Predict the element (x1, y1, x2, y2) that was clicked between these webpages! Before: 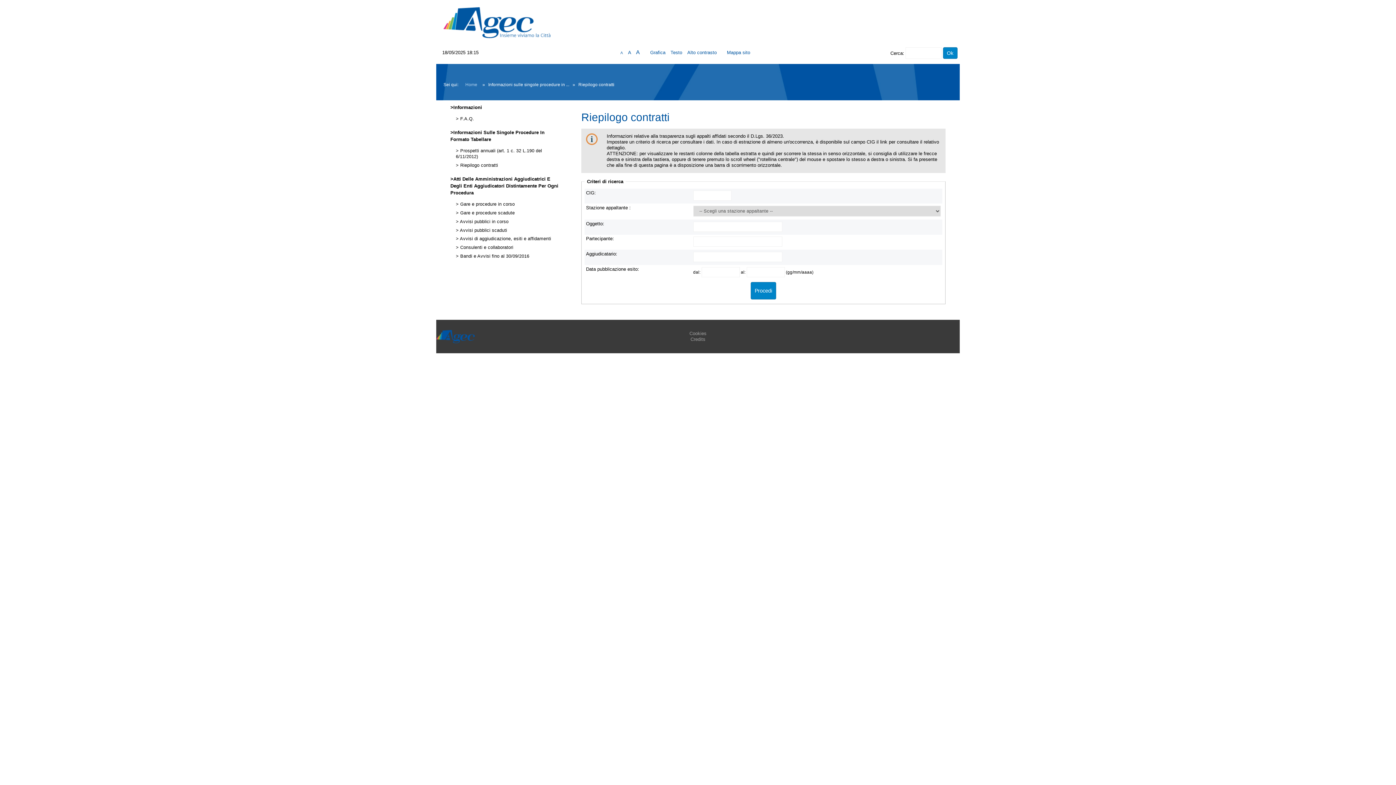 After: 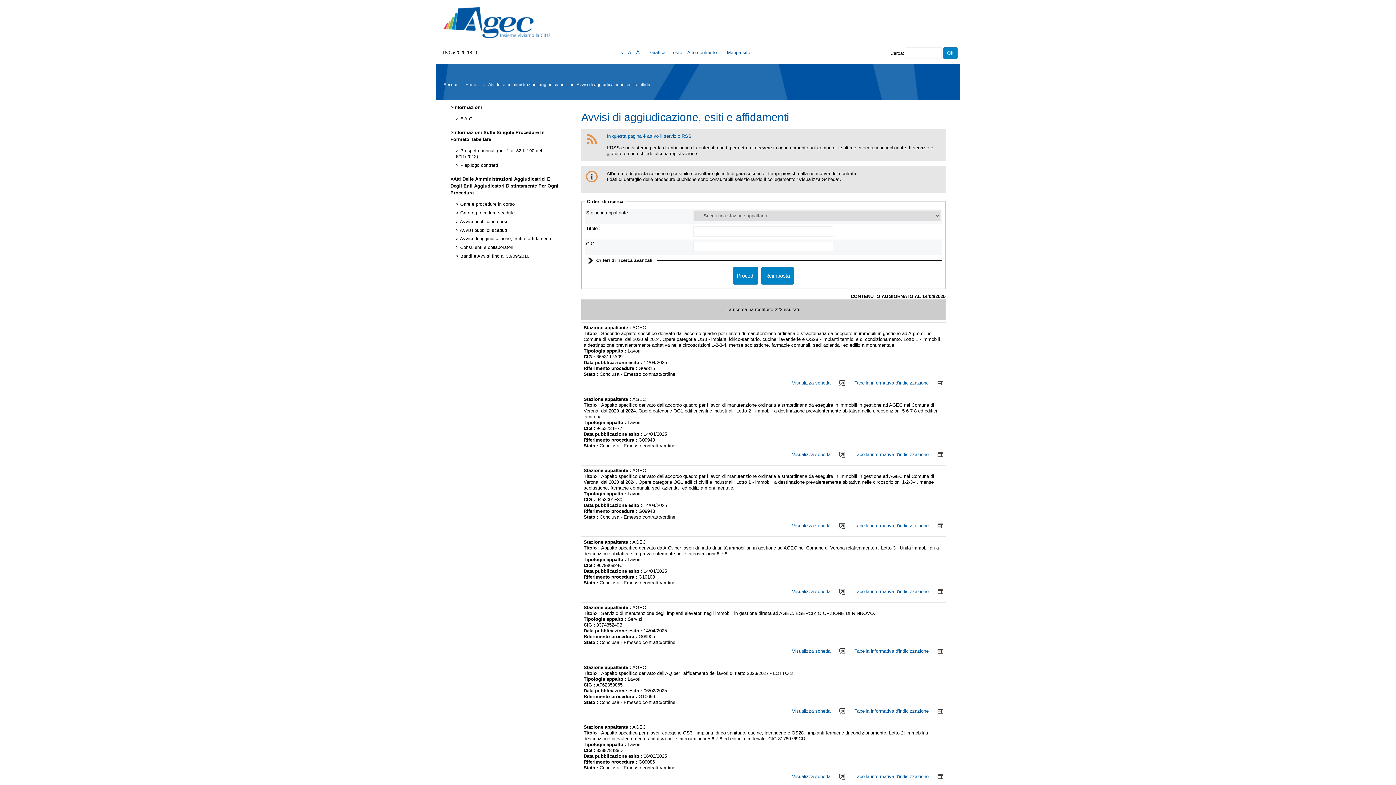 Action: label:  Avvisi di aggiudicazione, esiti e affidamenti bbox: (456, 236, 551, 241)